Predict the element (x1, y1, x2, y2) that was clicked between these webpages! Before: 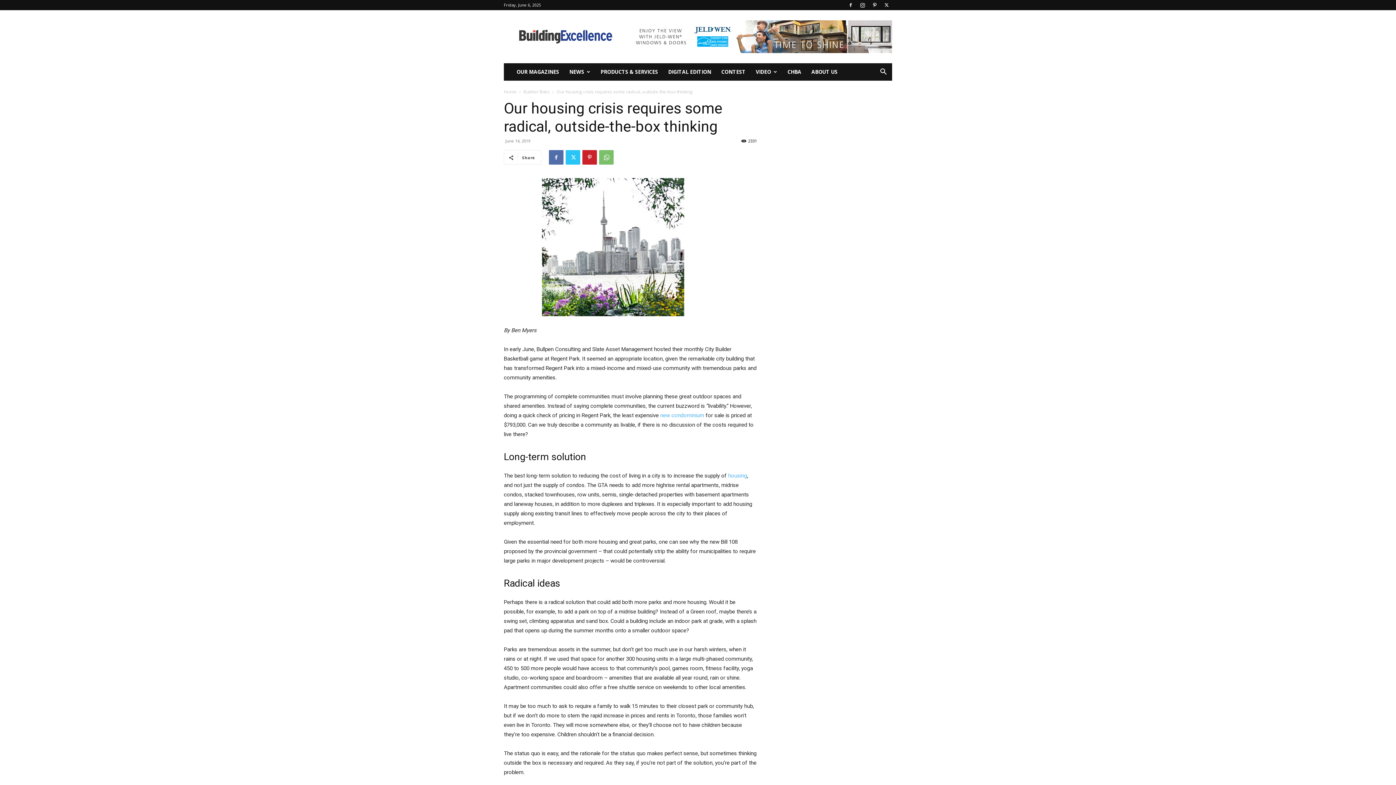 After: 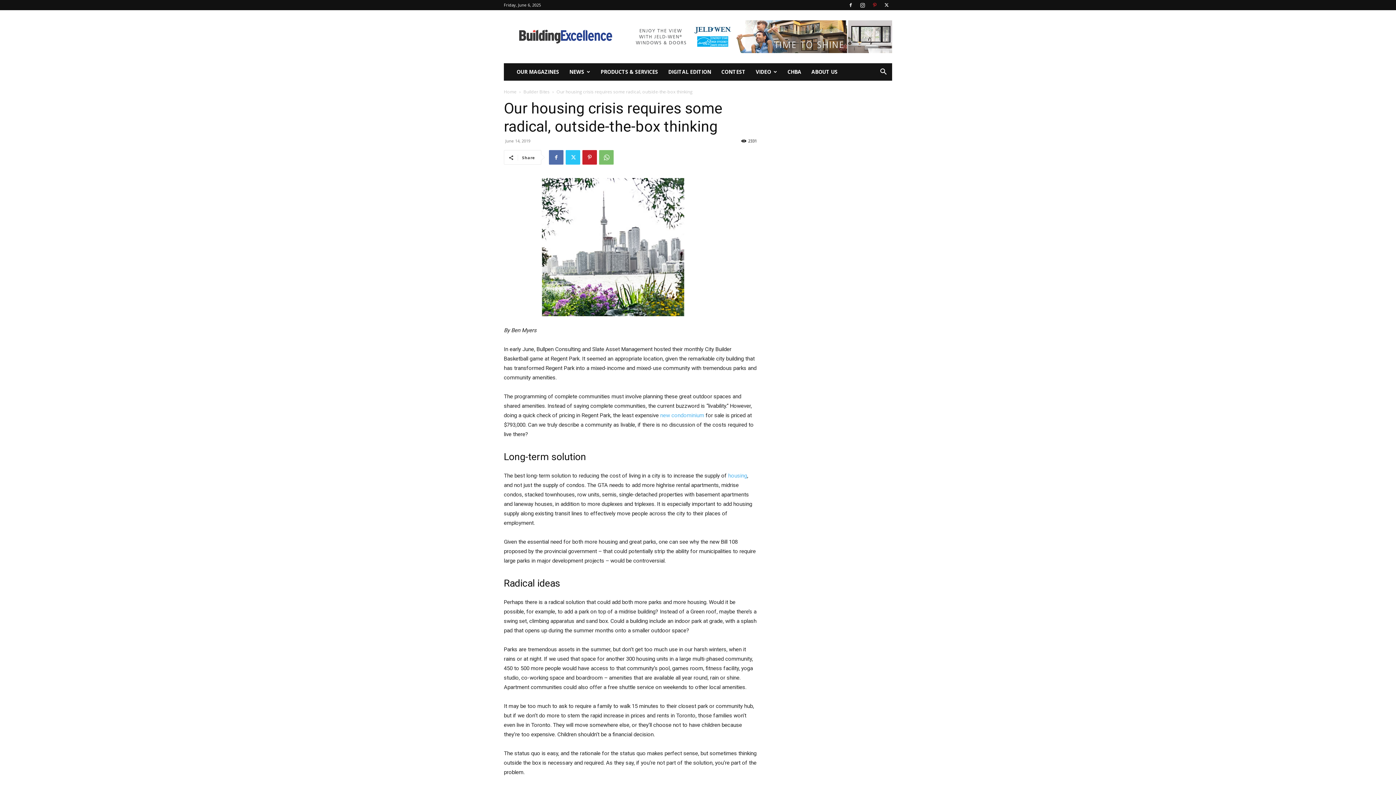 Action: bbox: (869, 0, 880, 10)